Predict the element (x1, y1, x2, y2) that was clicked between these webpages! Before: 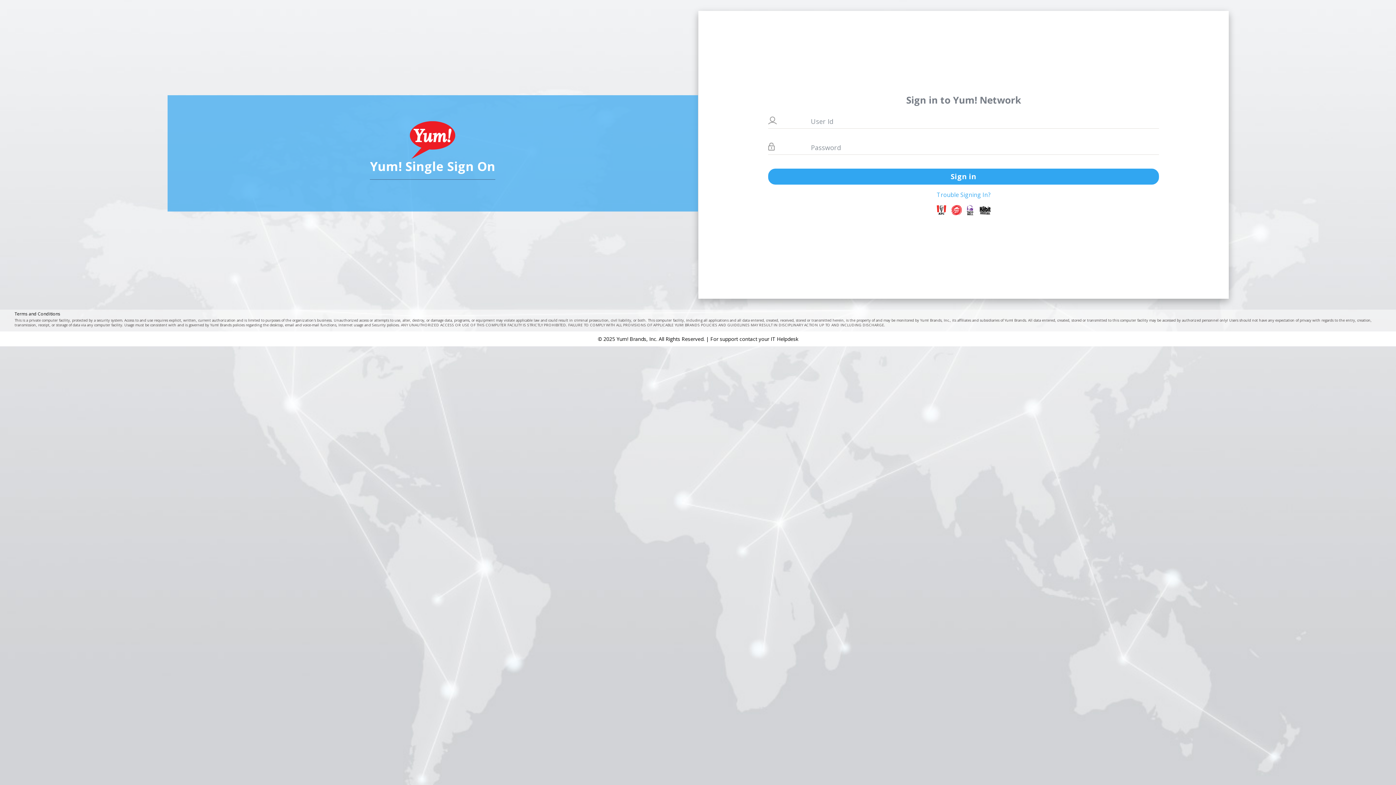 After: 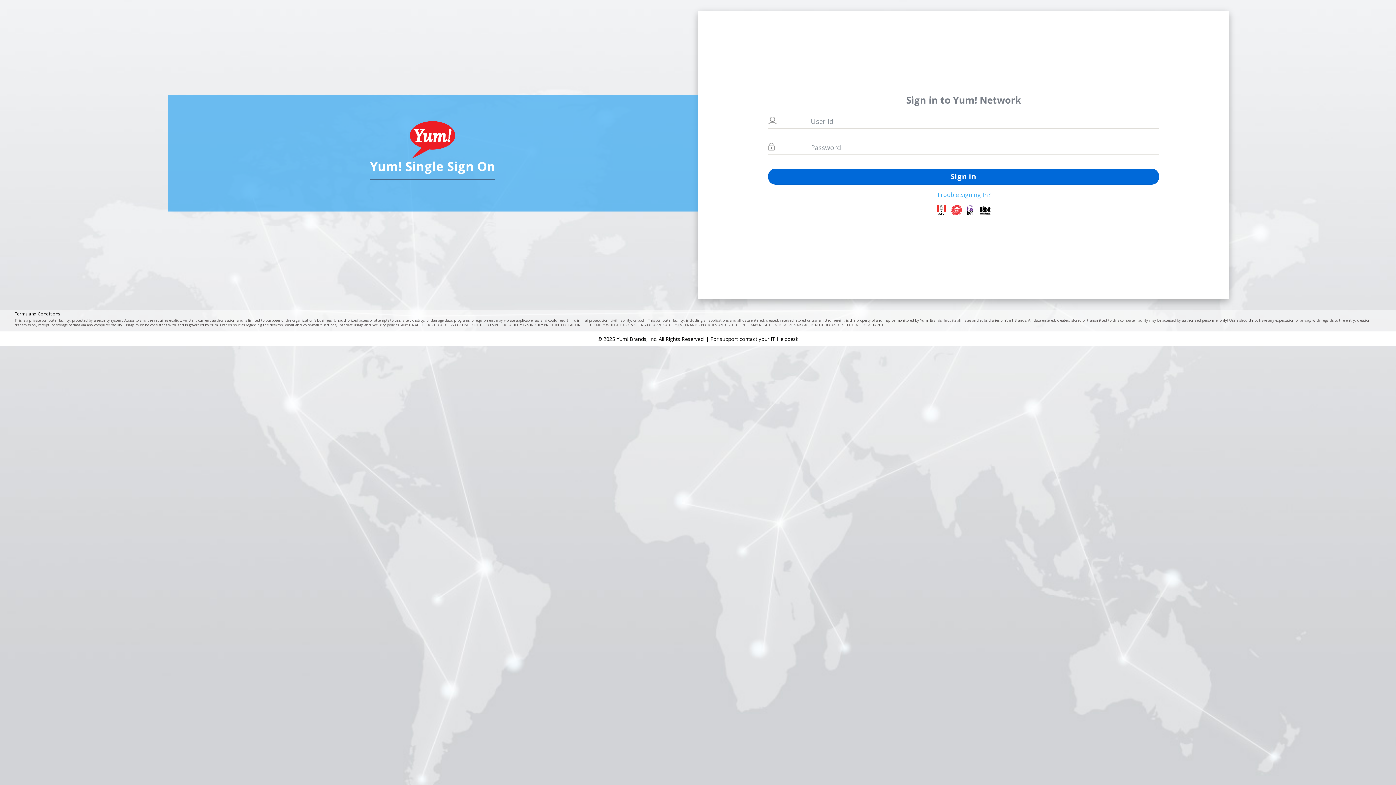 Action: label: Sign in bbox: (768, 168, 1159, 184)